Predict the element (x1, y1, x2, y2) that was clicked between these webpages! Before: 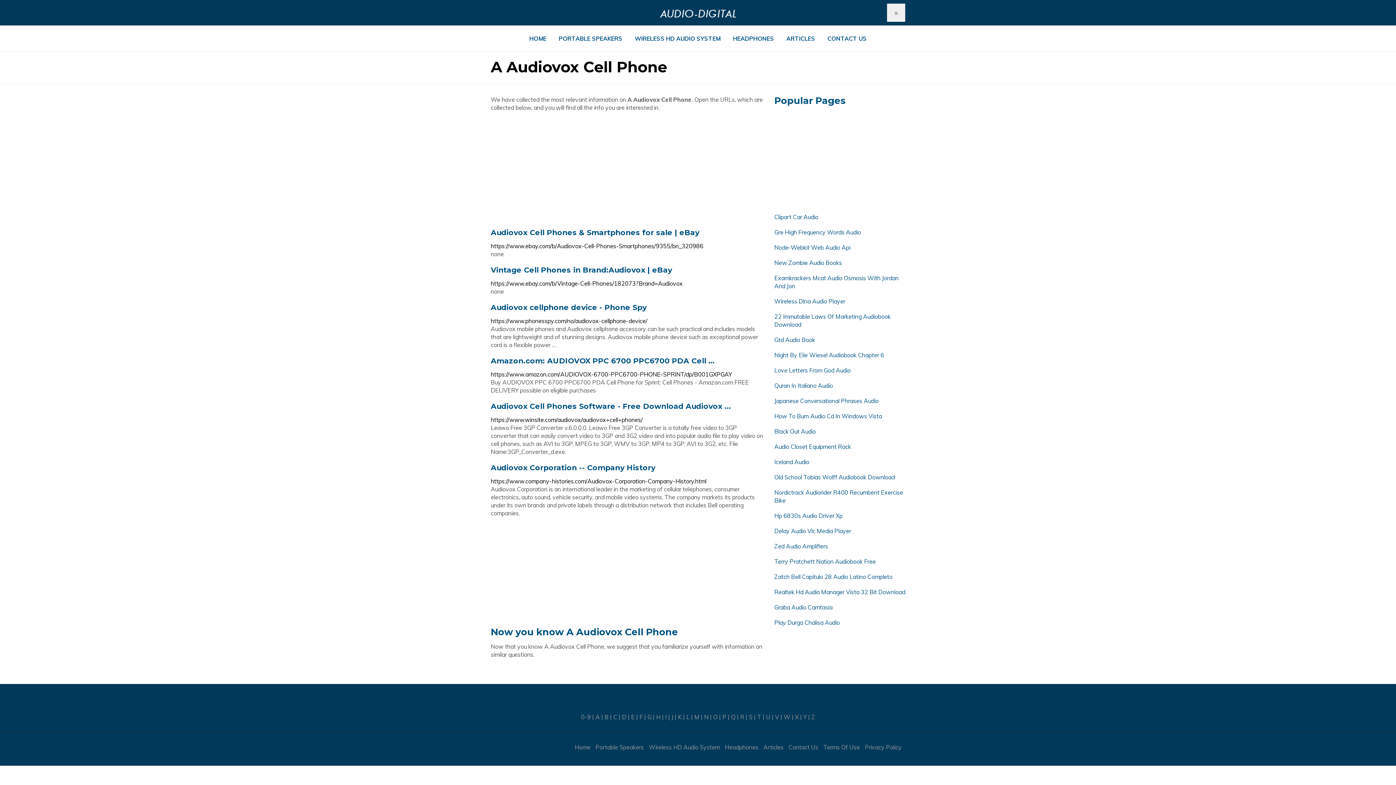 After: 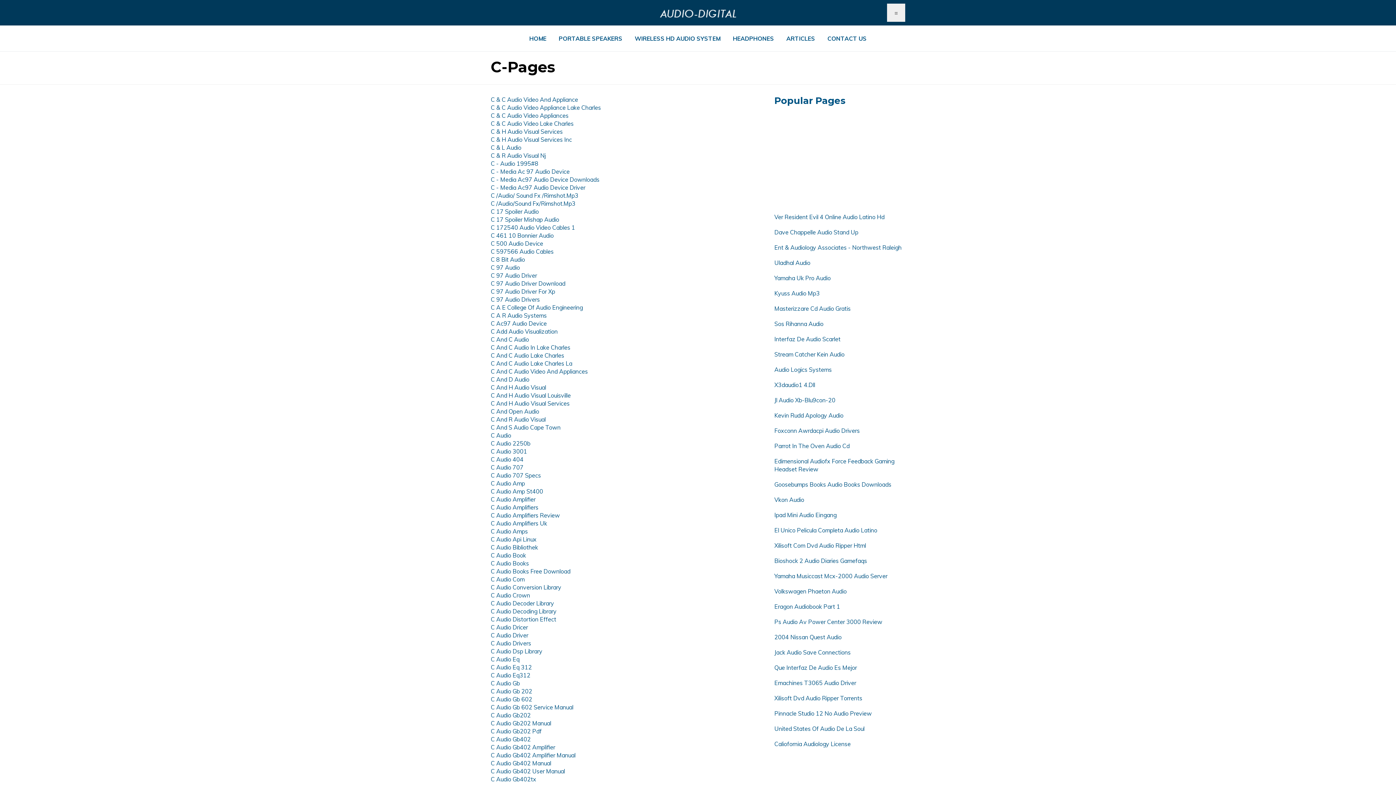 Action: label: C bbox: (613, 713, 617, 721)